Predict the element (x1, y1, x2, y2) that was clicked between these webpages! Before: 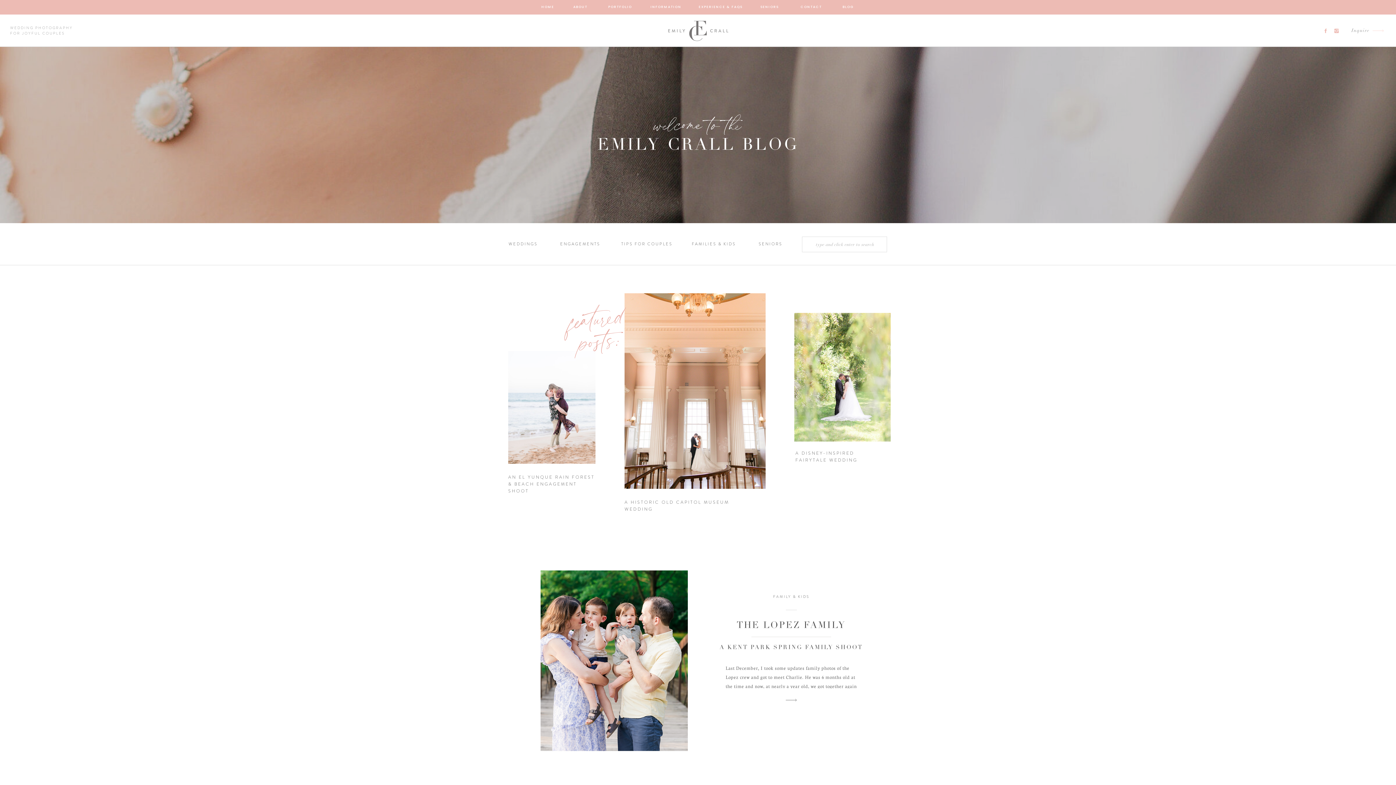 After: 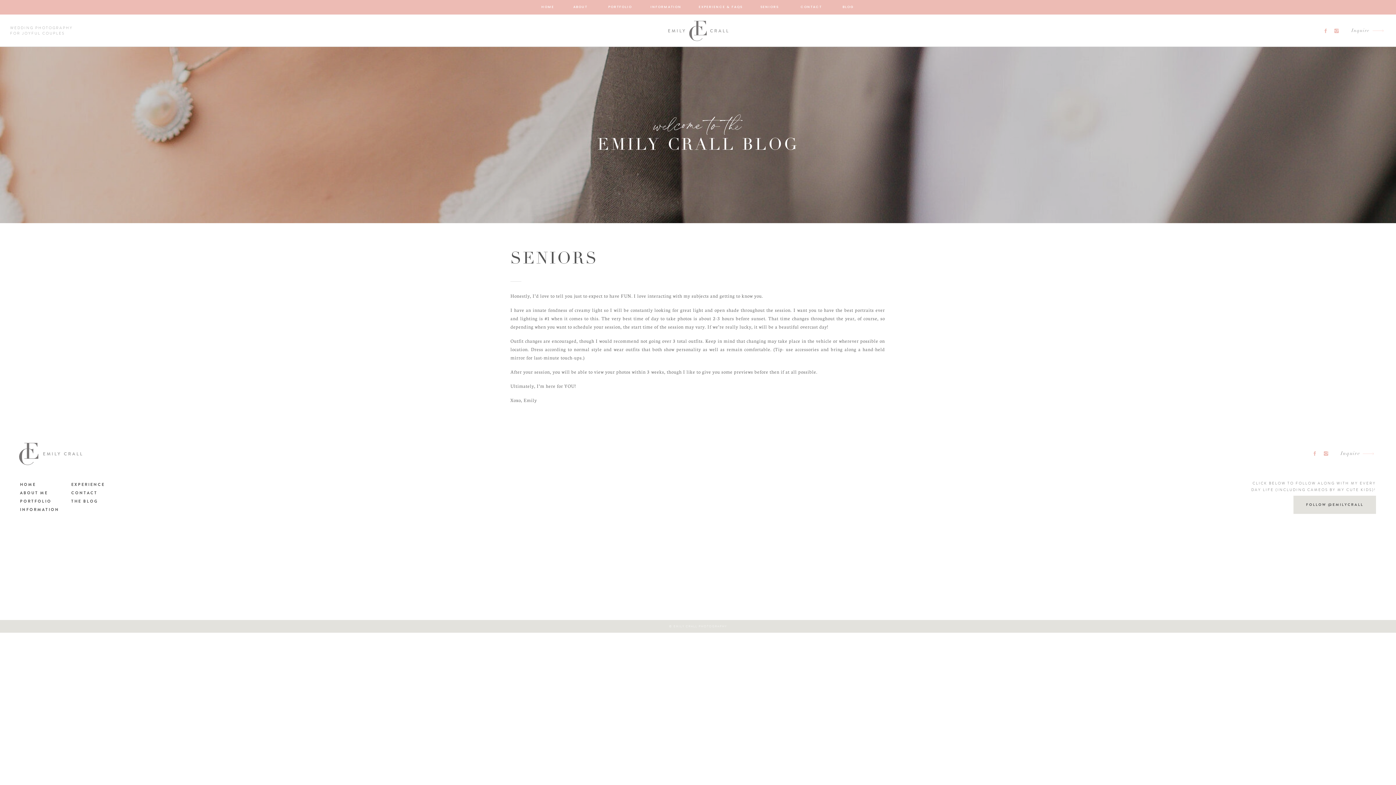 Action: label: SENIORS bbox: (754, 4, 785, 10)